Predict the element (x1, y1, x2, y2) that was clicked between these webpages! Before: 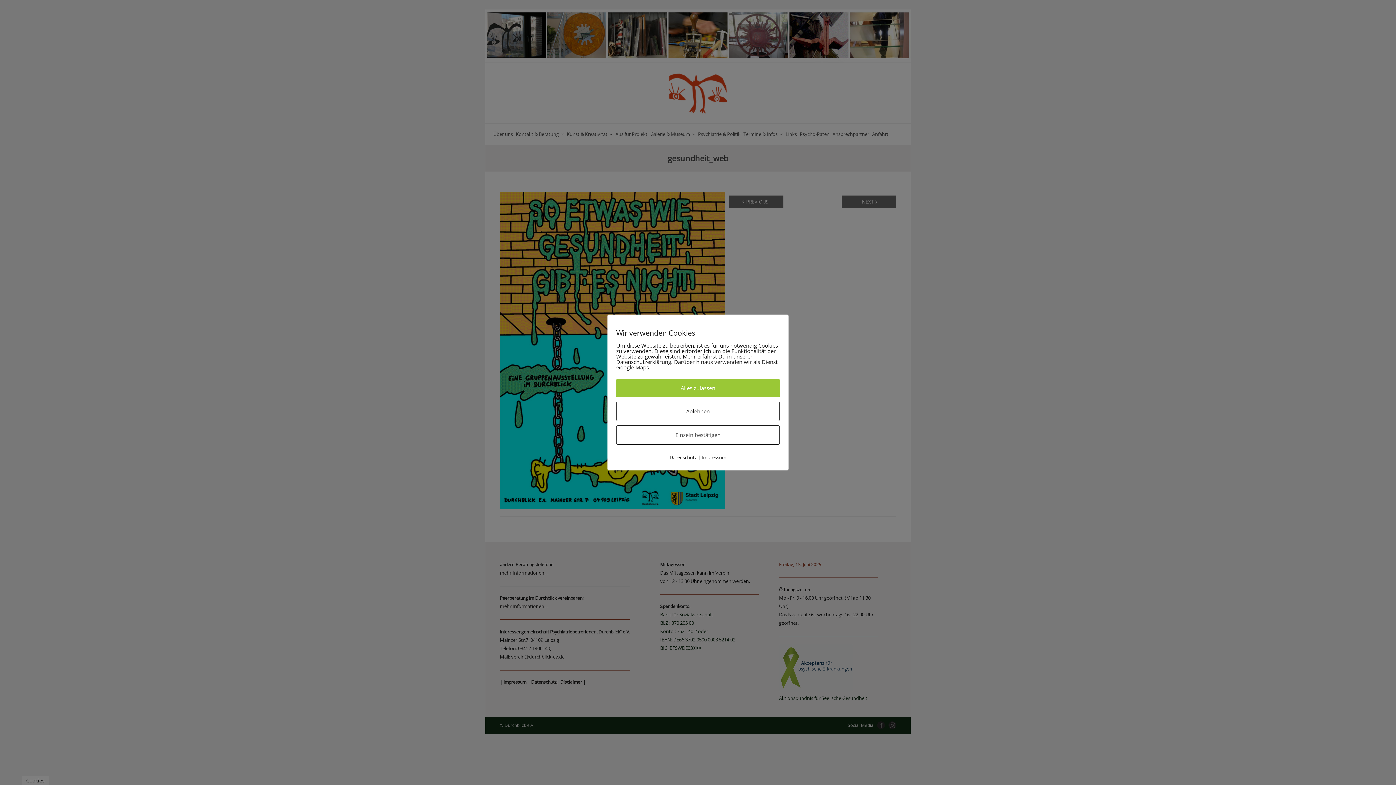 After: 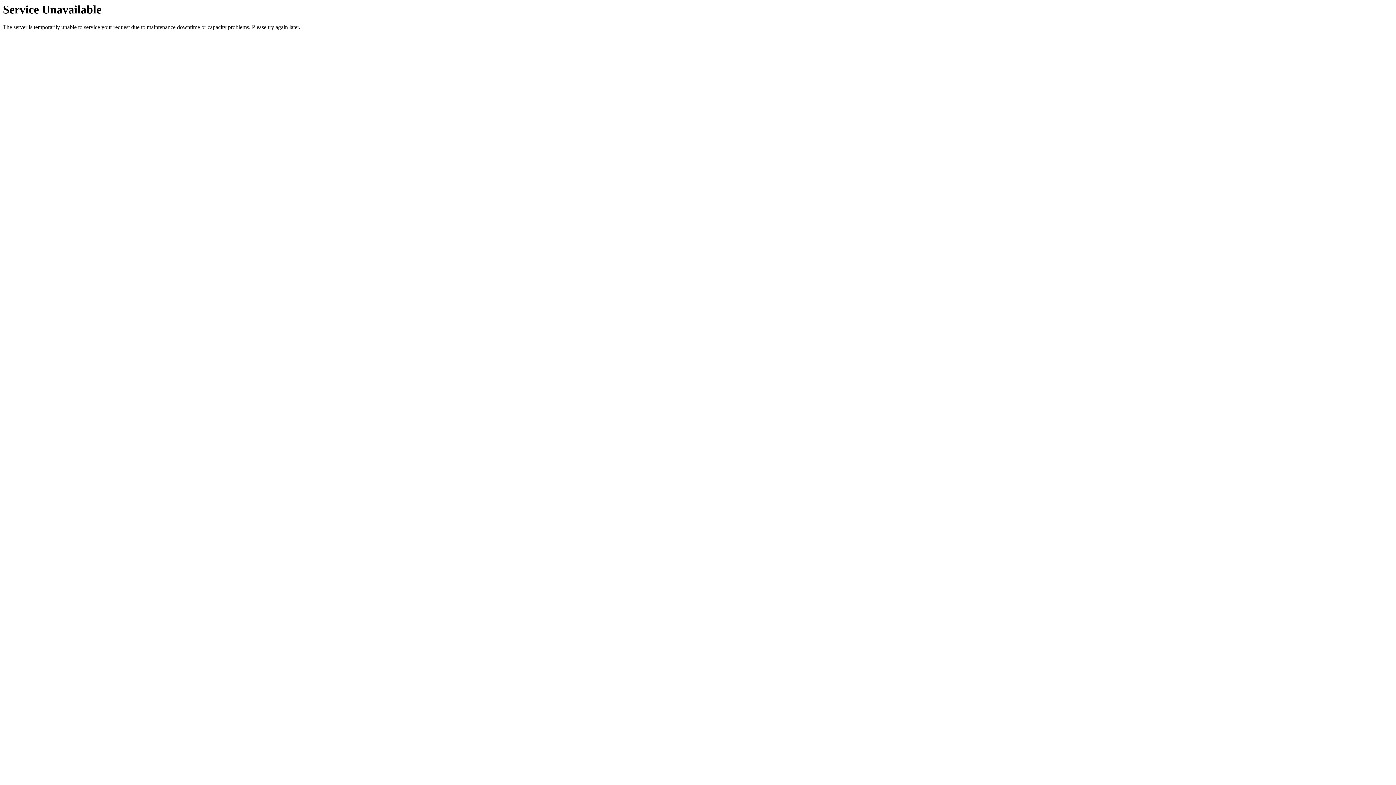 Action: label: Impressum bbox: (701, 454, 726, 460)